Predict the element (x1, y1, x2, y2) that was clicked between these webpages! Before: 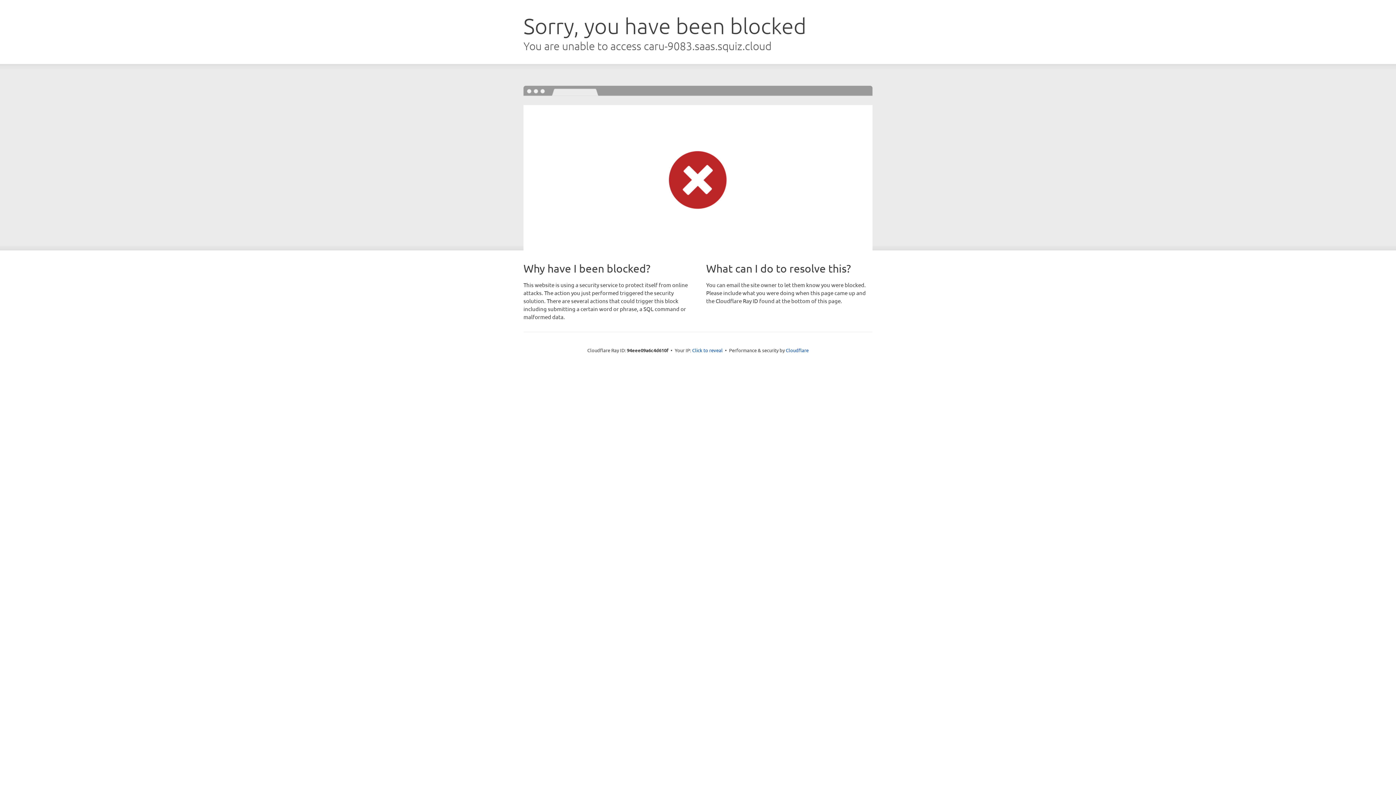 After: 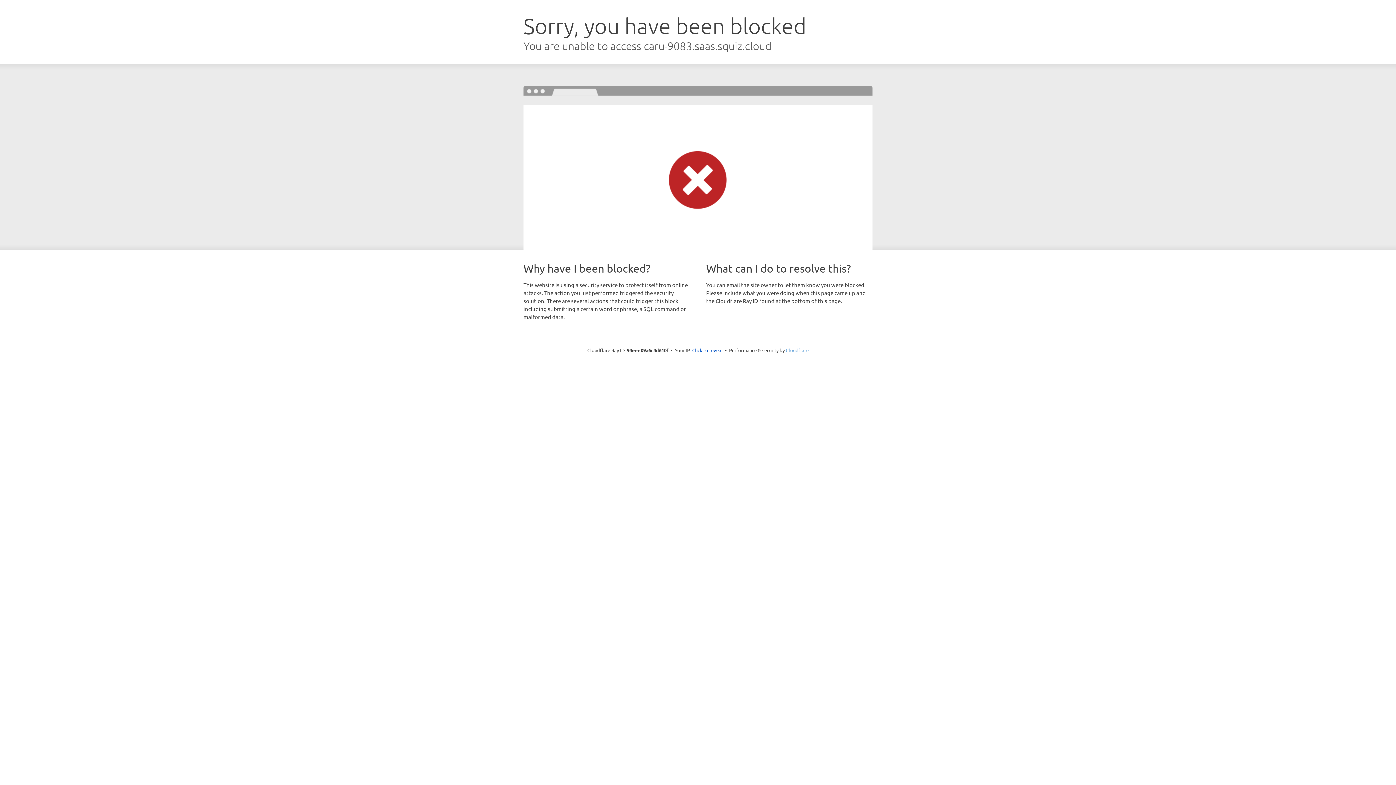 Action: bbox: (786, 347, 808, 353) label: Cloudflare